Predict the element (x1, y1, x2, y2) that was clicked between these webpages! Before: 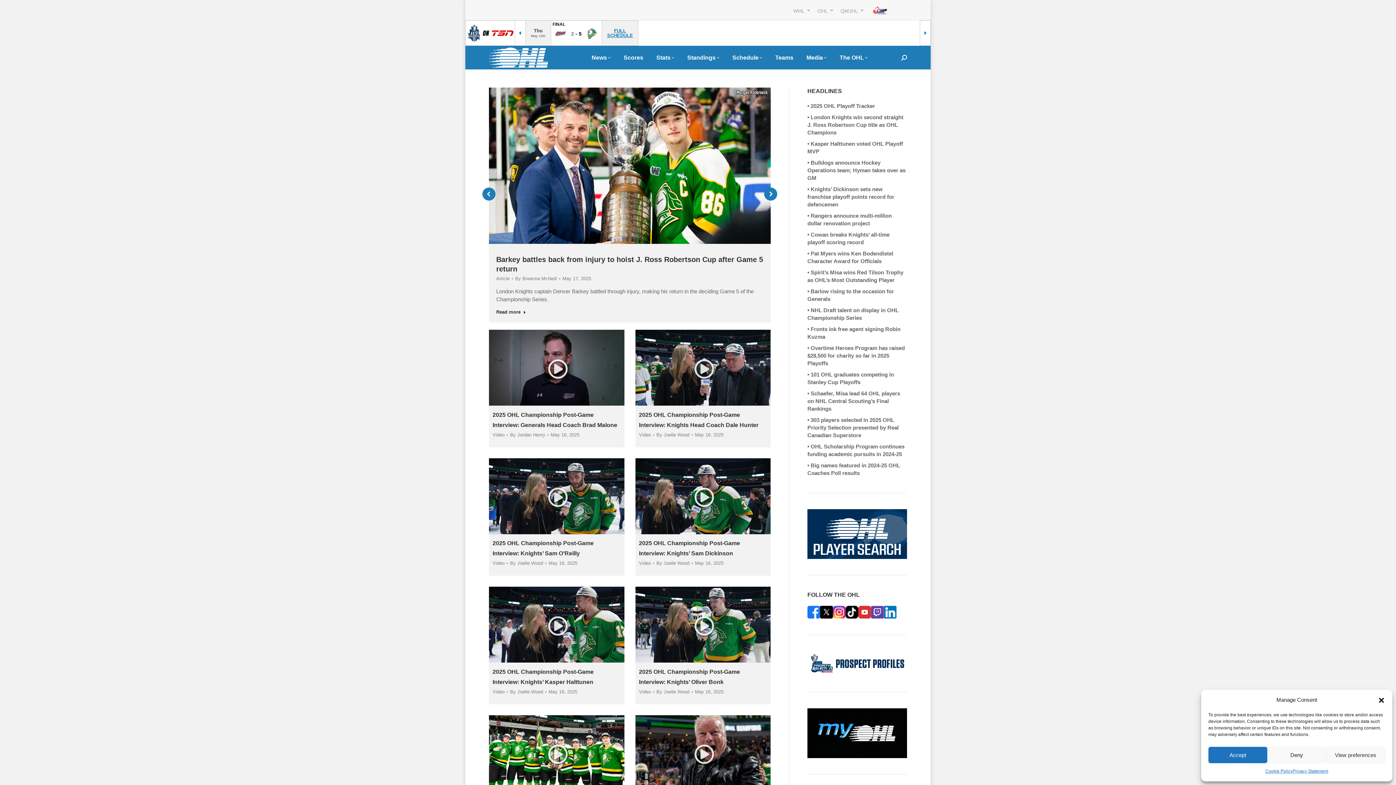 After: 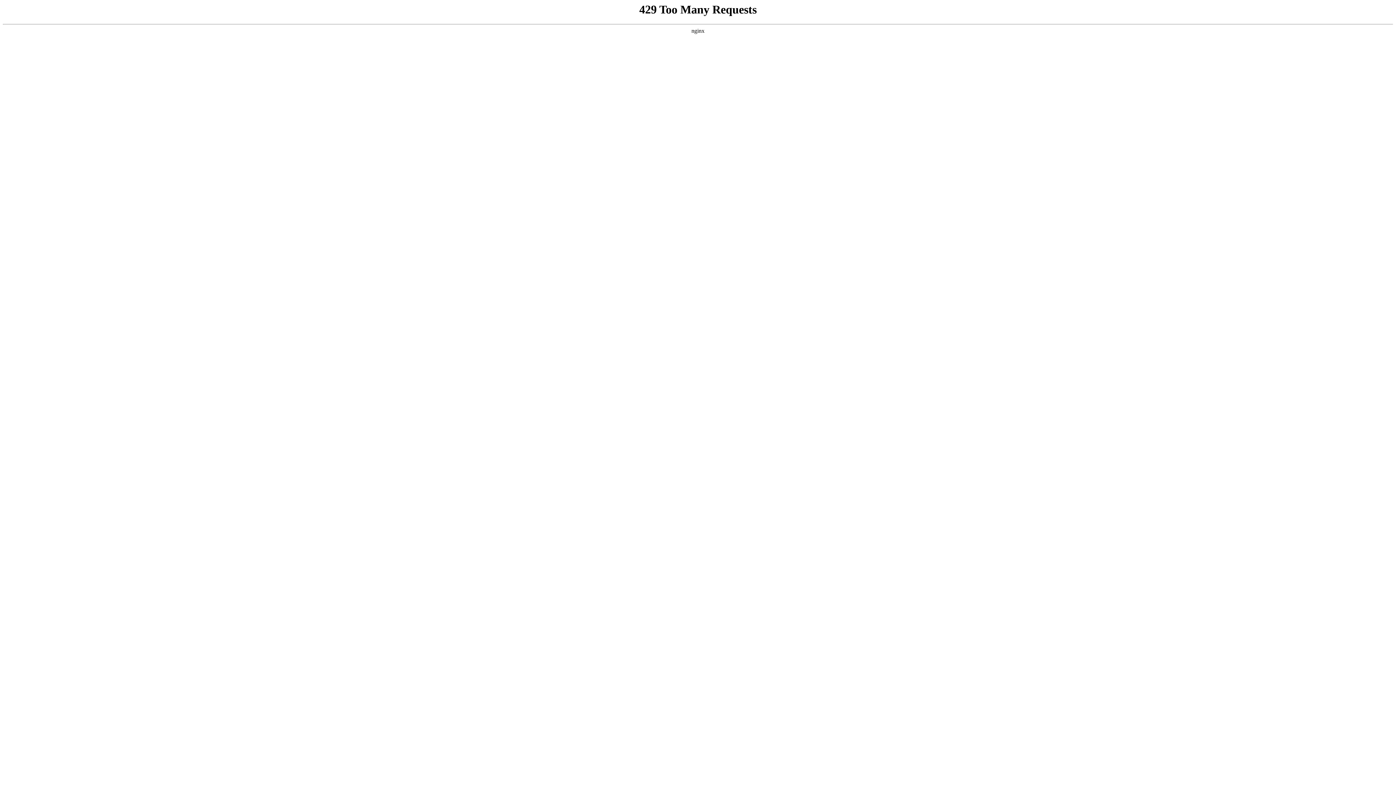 Action: label: May 16, 2025 bbox: (695, 431, 723, 438)